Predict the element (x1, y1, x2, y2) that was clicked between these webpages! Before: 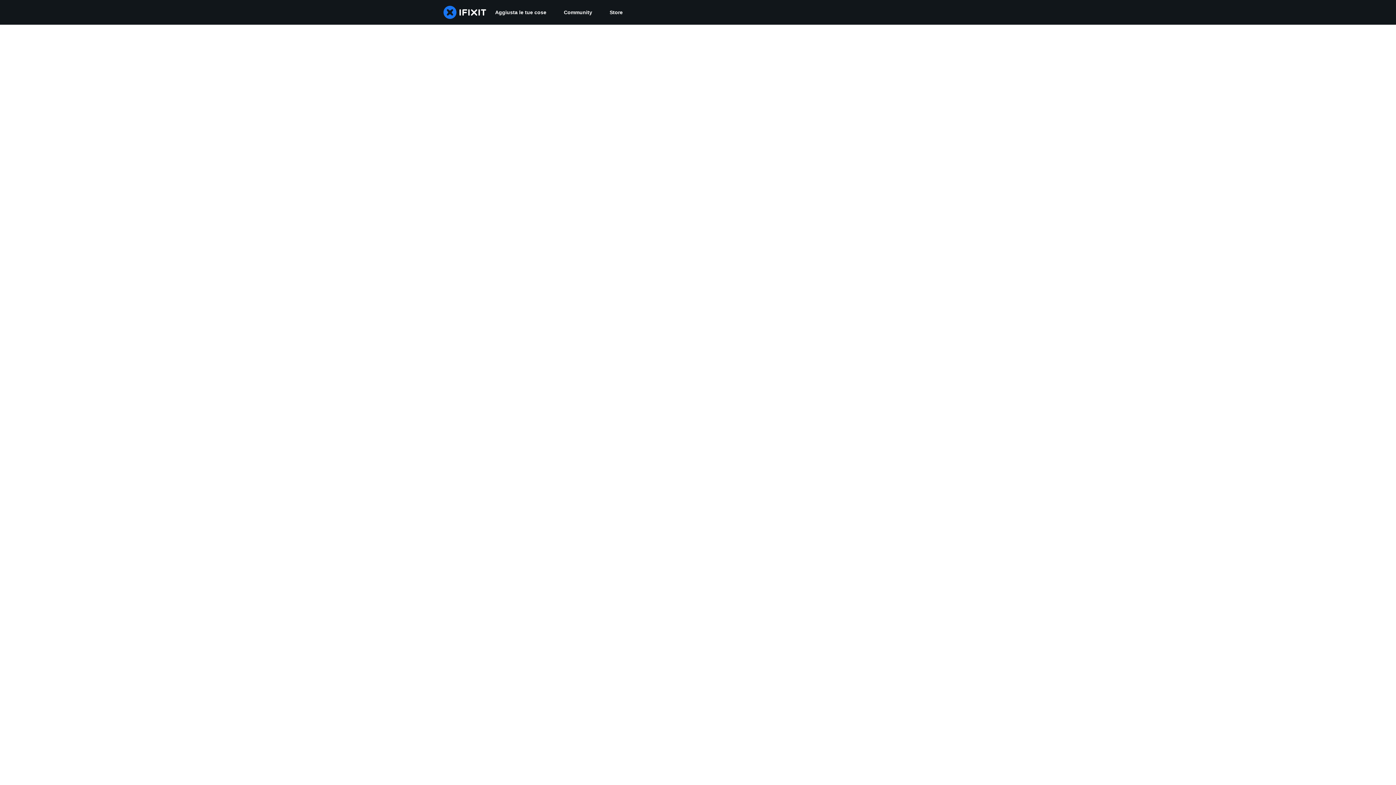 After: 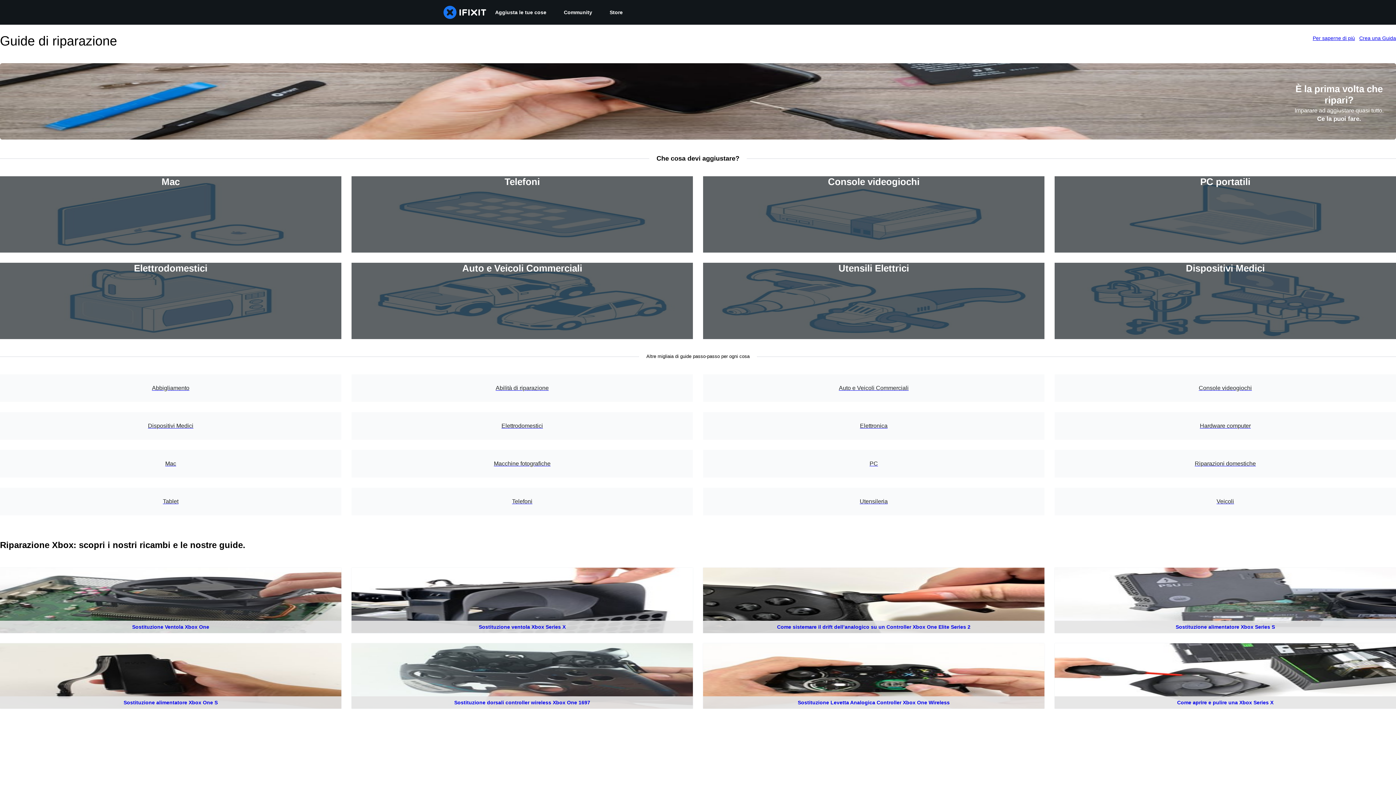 Action: bbox: (486, 0, 555, 24) label: Aggiusta le tue cose